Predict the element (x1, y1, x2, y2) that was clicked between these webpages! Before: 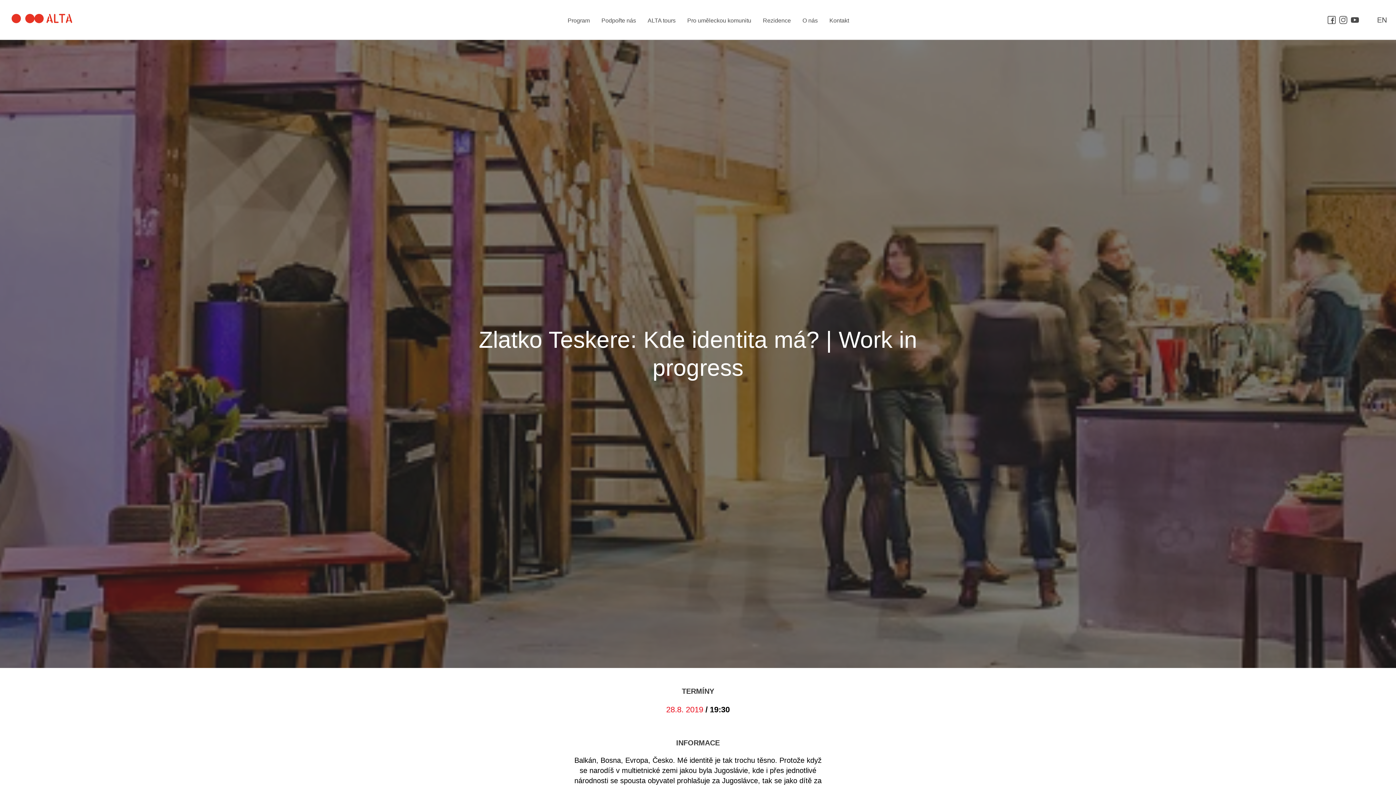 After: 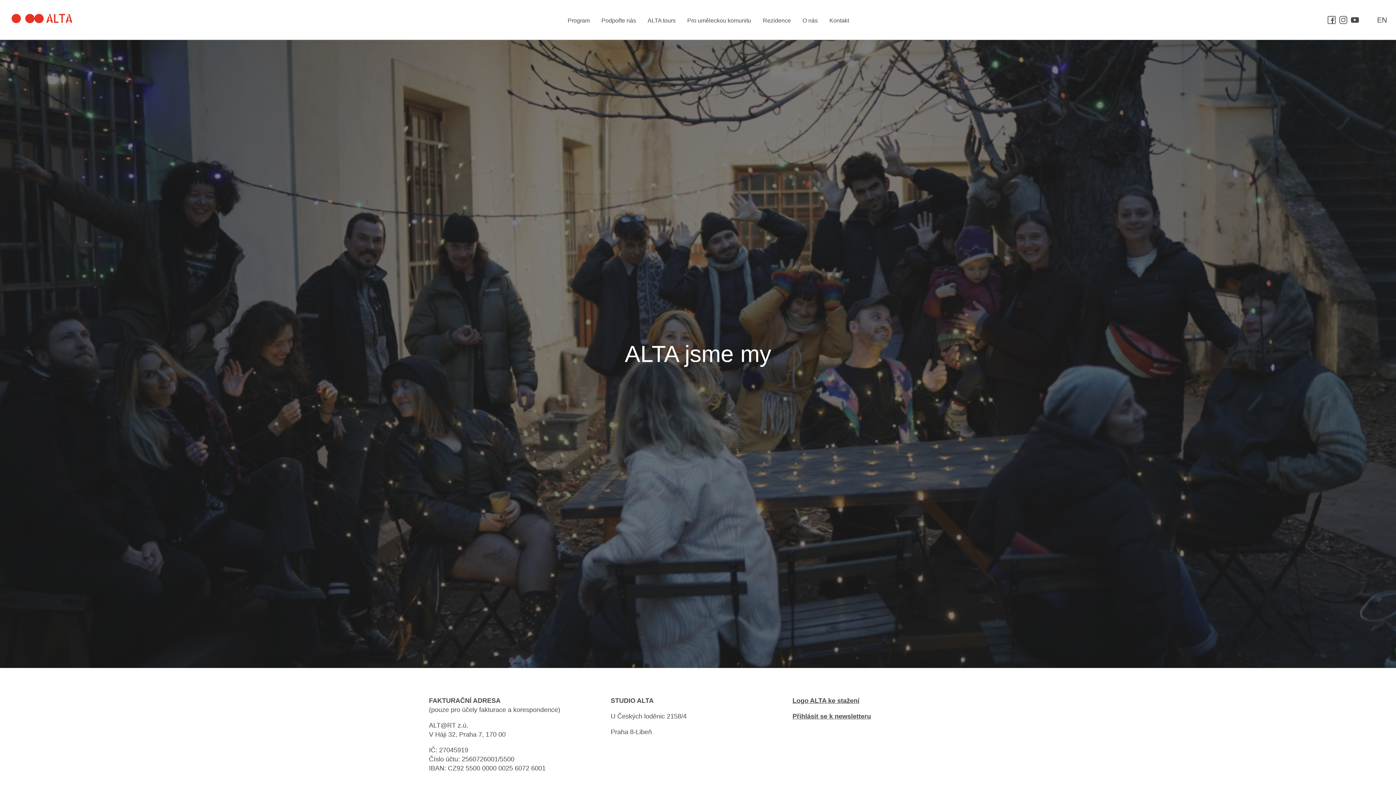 Action: bbox: (829, 17, 849, 23) label: Kontakt